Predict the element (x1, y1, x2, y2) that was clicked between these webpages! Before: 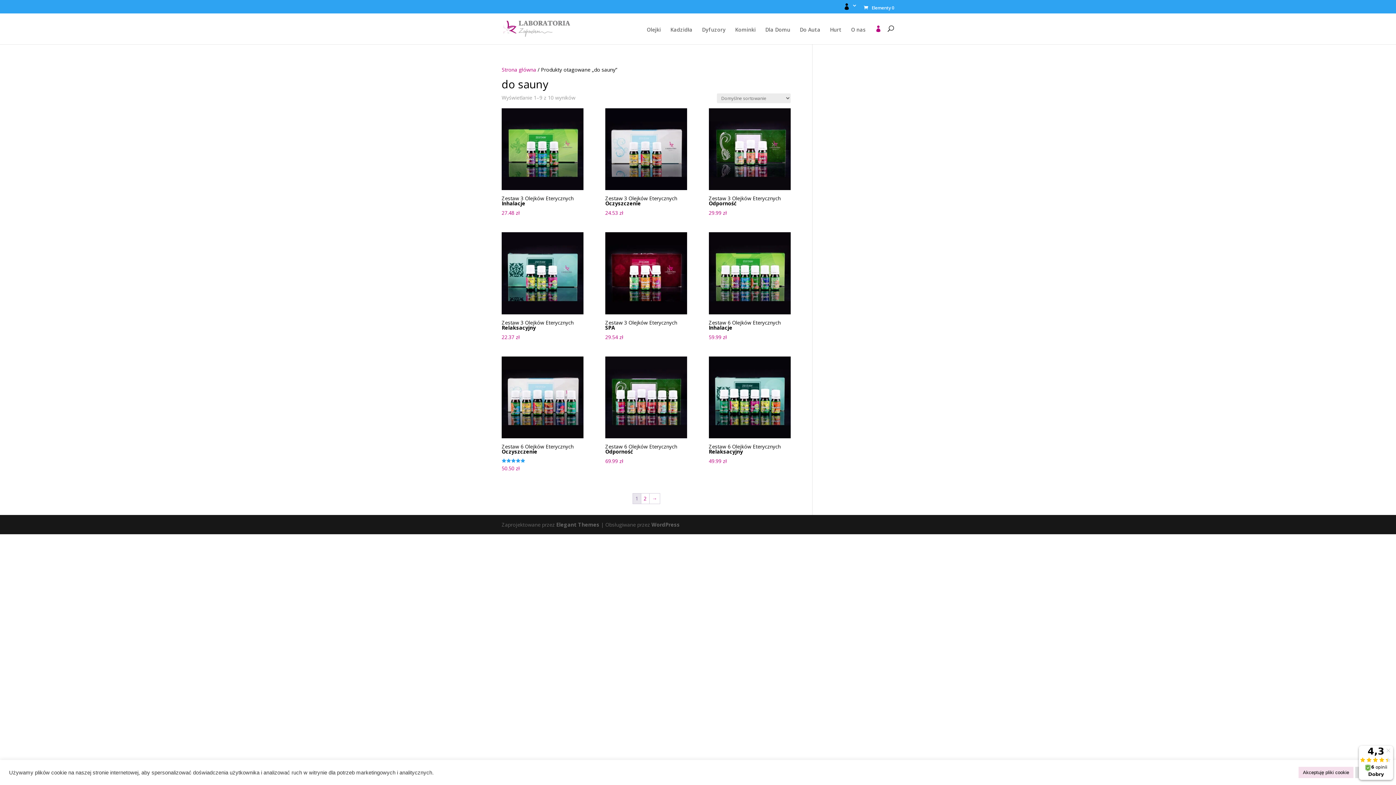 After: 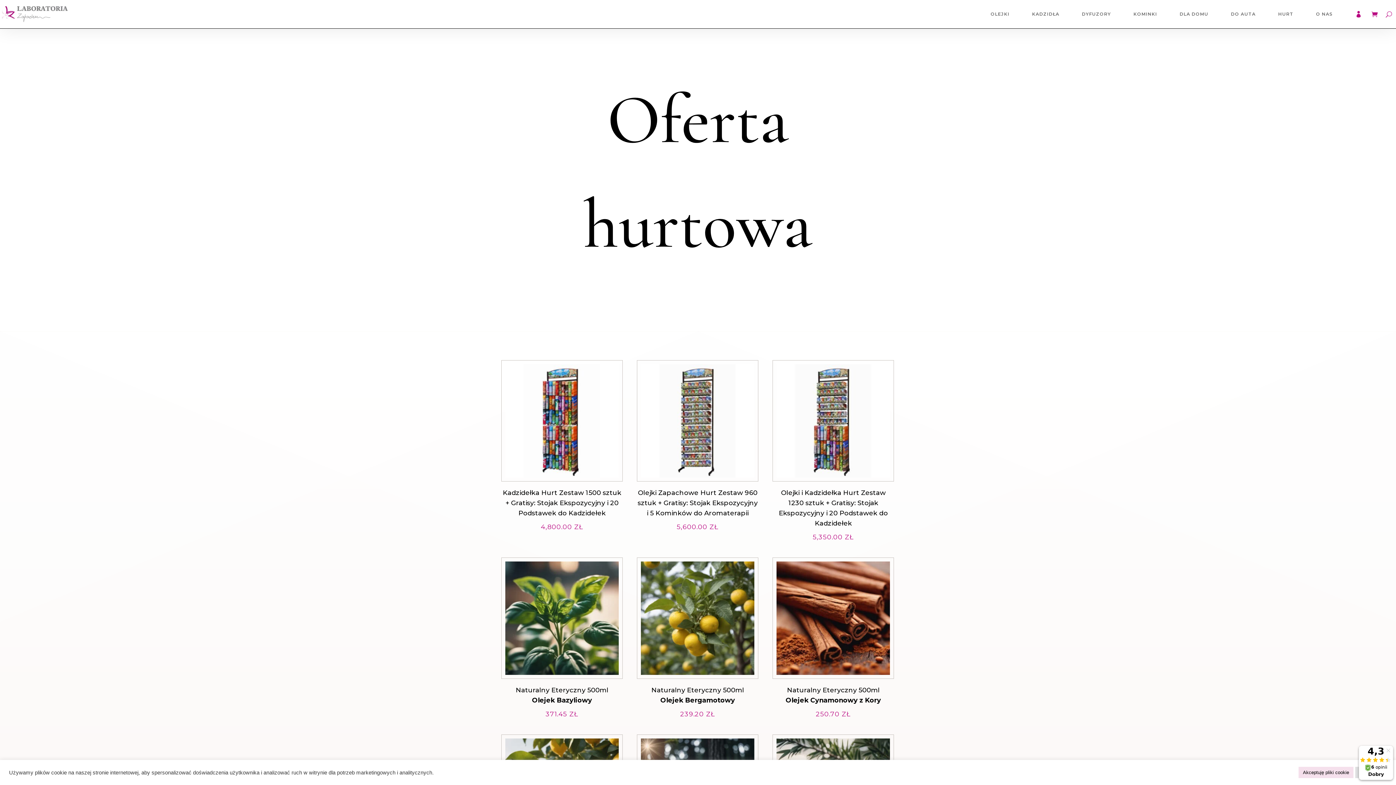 Action: label: Hurt bbox: (830, 27, 841, 44)